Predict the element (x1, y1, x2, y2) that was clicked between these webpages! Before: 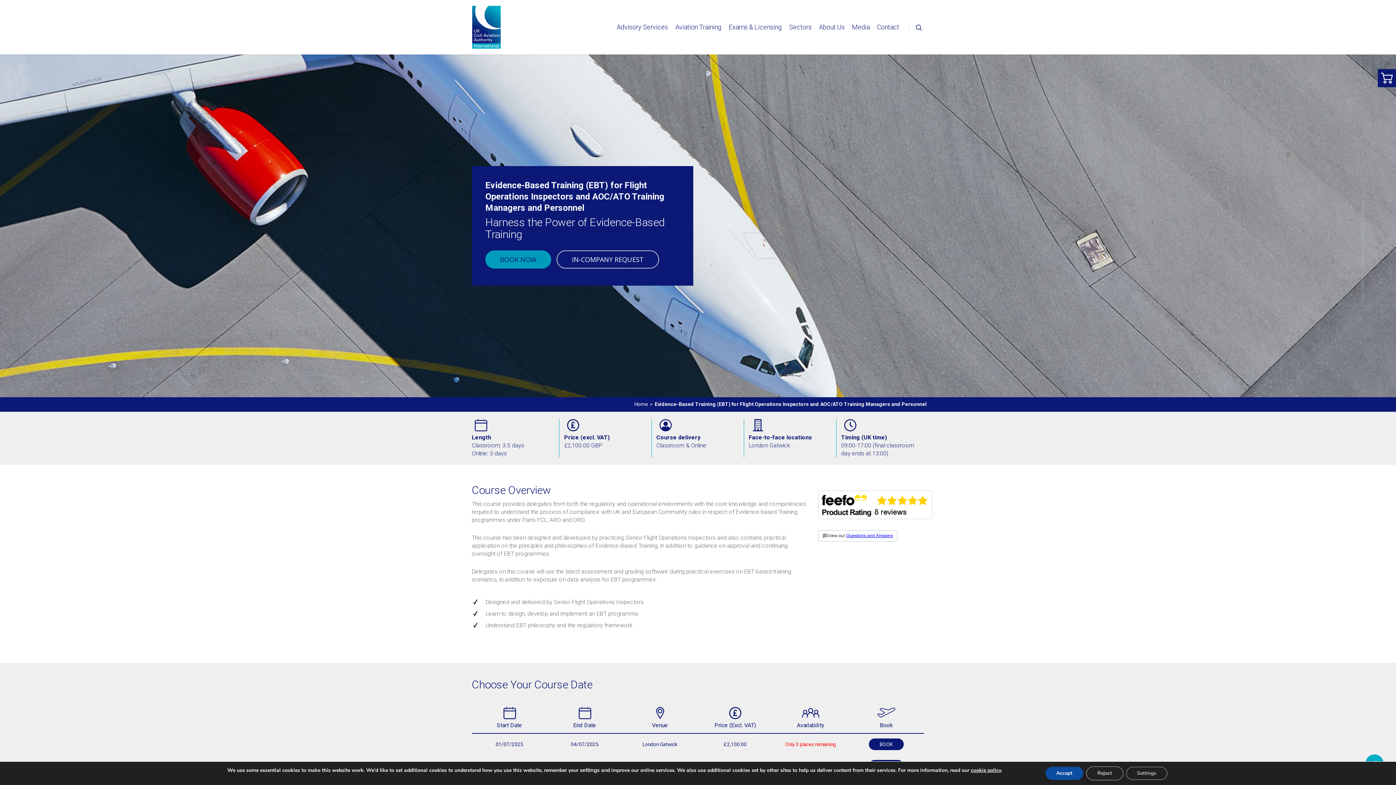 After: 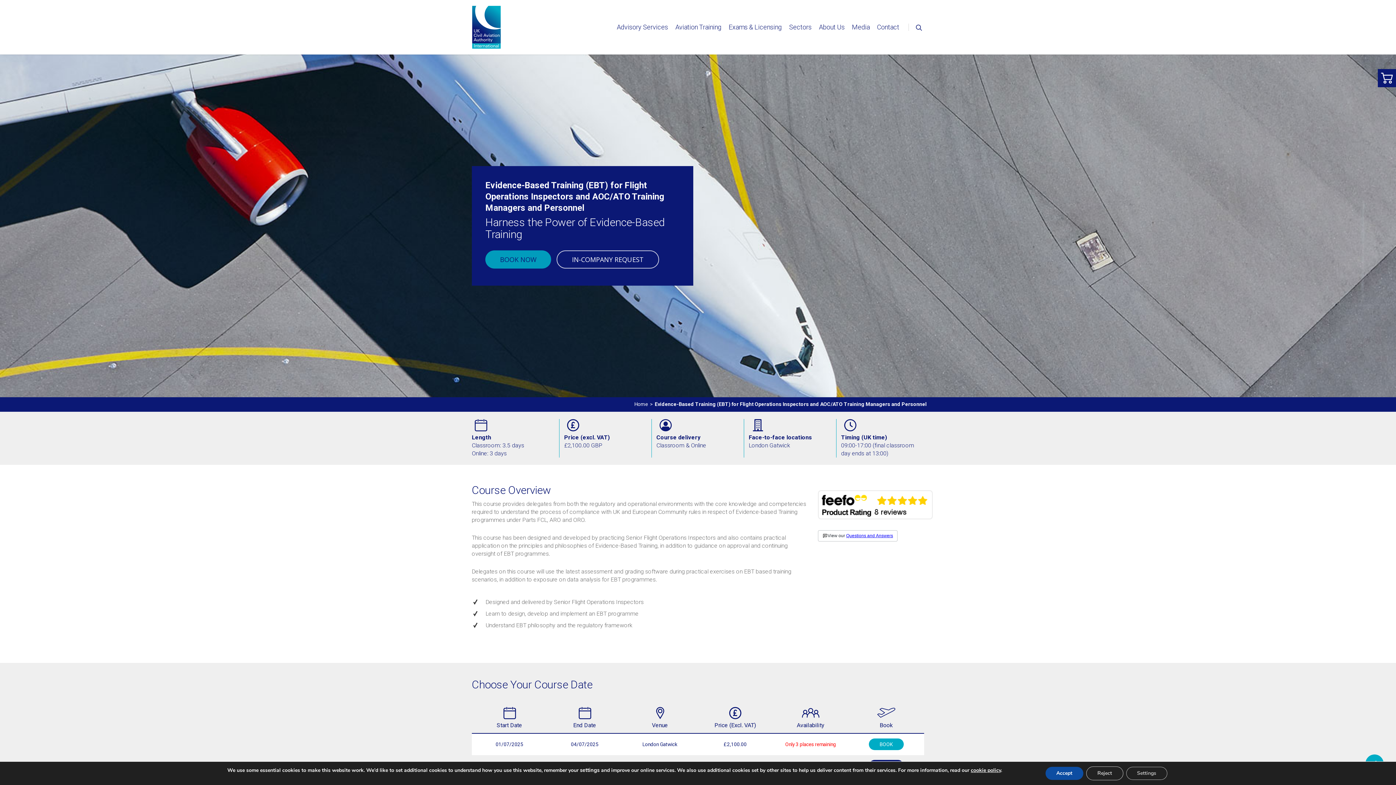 Action: bbox: (869, 739, 903, 750) label: BOOK